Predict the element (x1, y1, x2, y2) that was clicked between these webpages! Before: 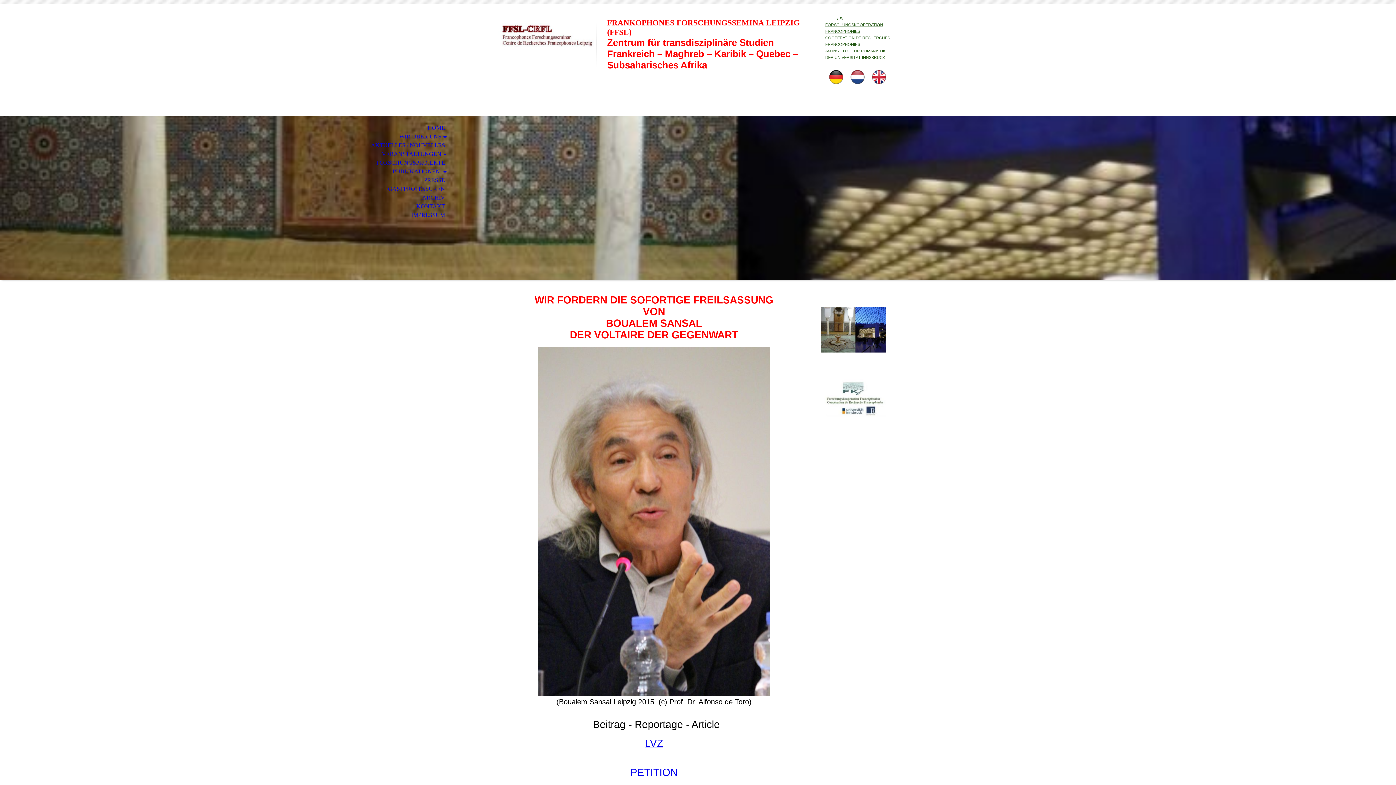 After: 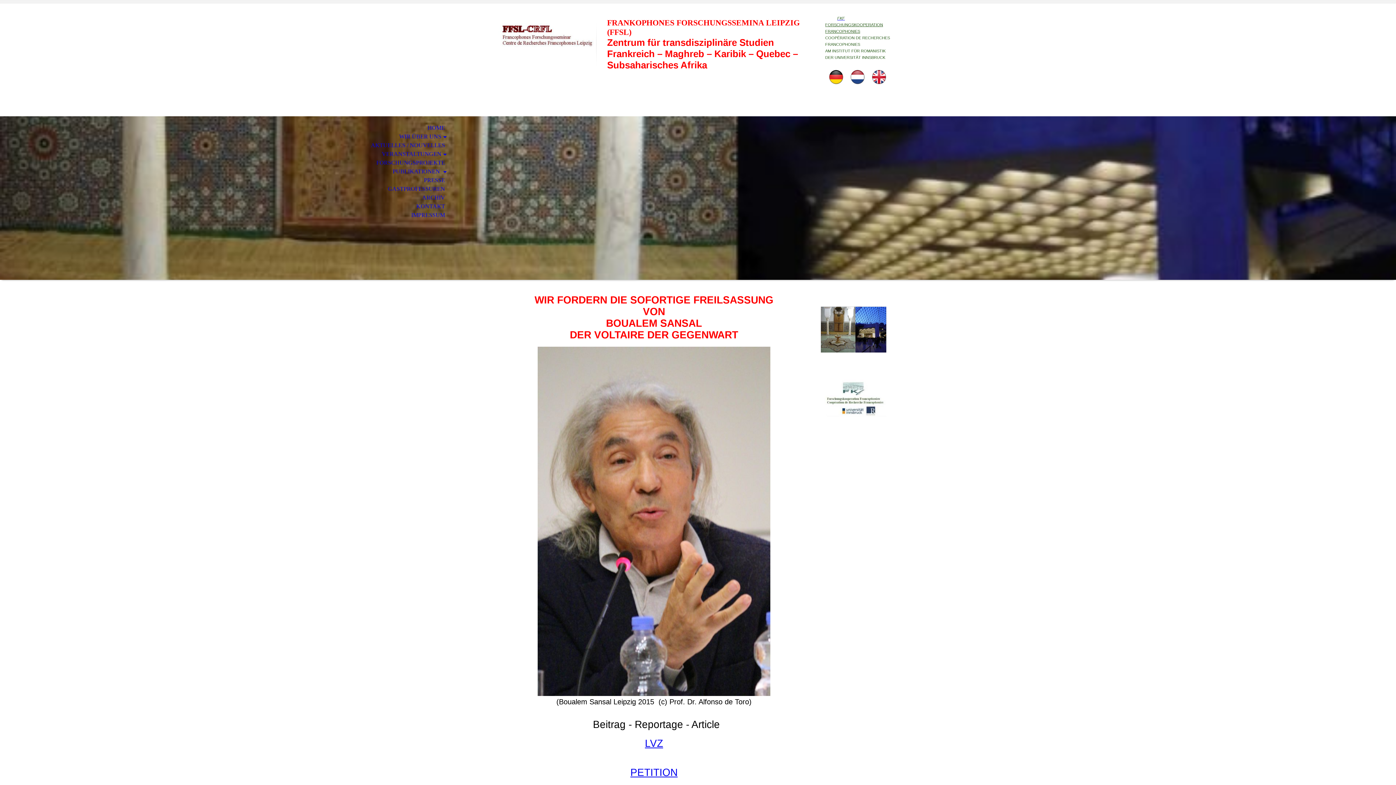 Action: bbox: (645, 738, 663, 749) label: LVZ